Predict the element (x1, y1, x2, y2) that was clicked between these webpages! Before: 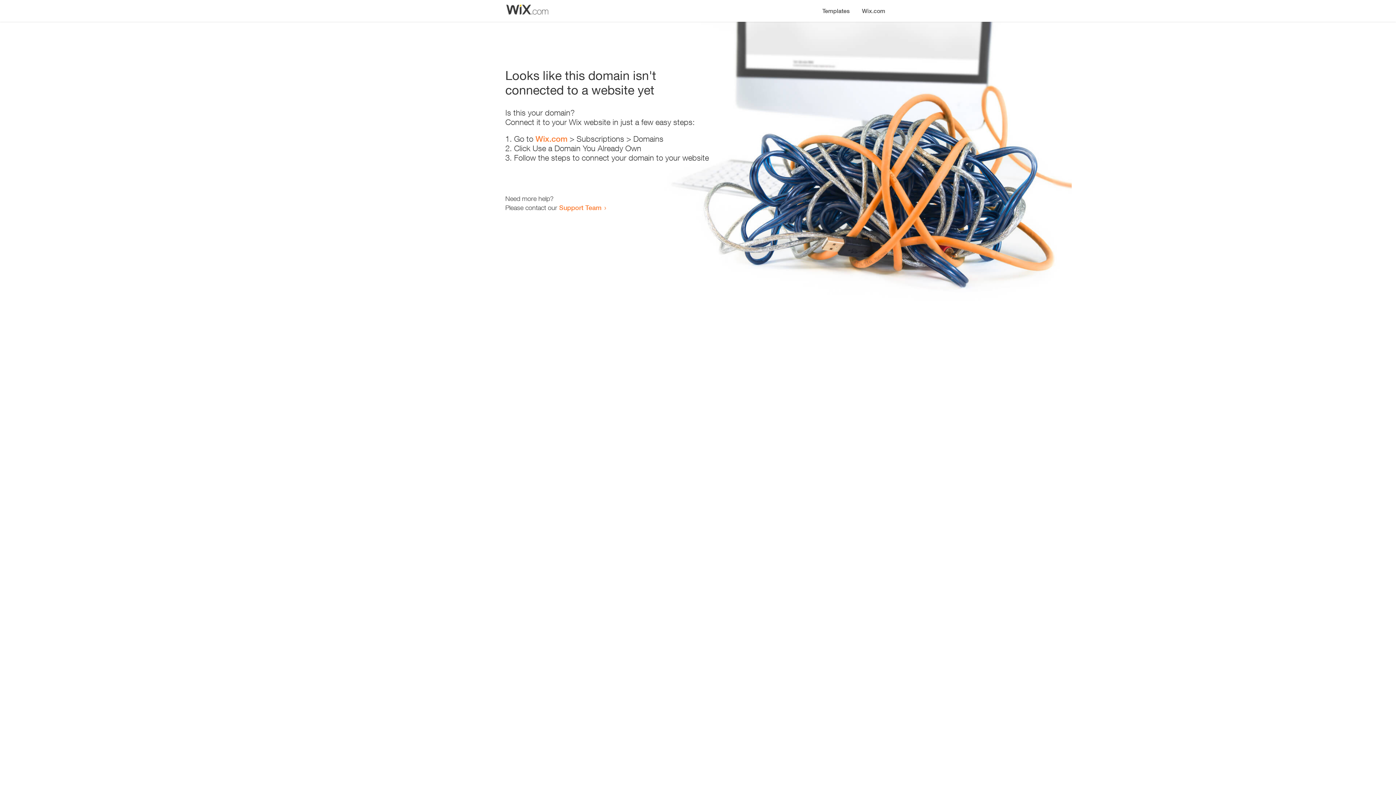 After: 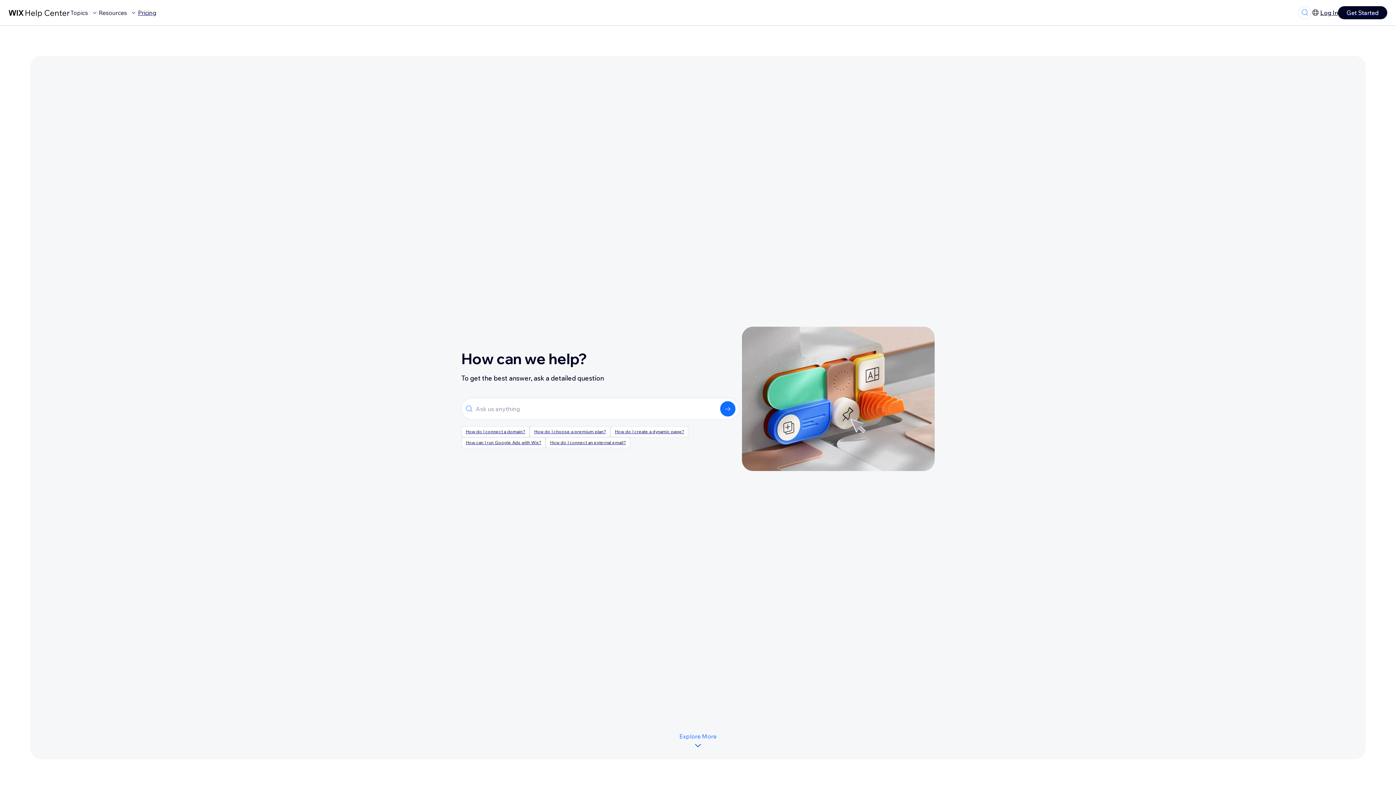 Action: bbox: (559, 203, 601, 211) label: Support Team